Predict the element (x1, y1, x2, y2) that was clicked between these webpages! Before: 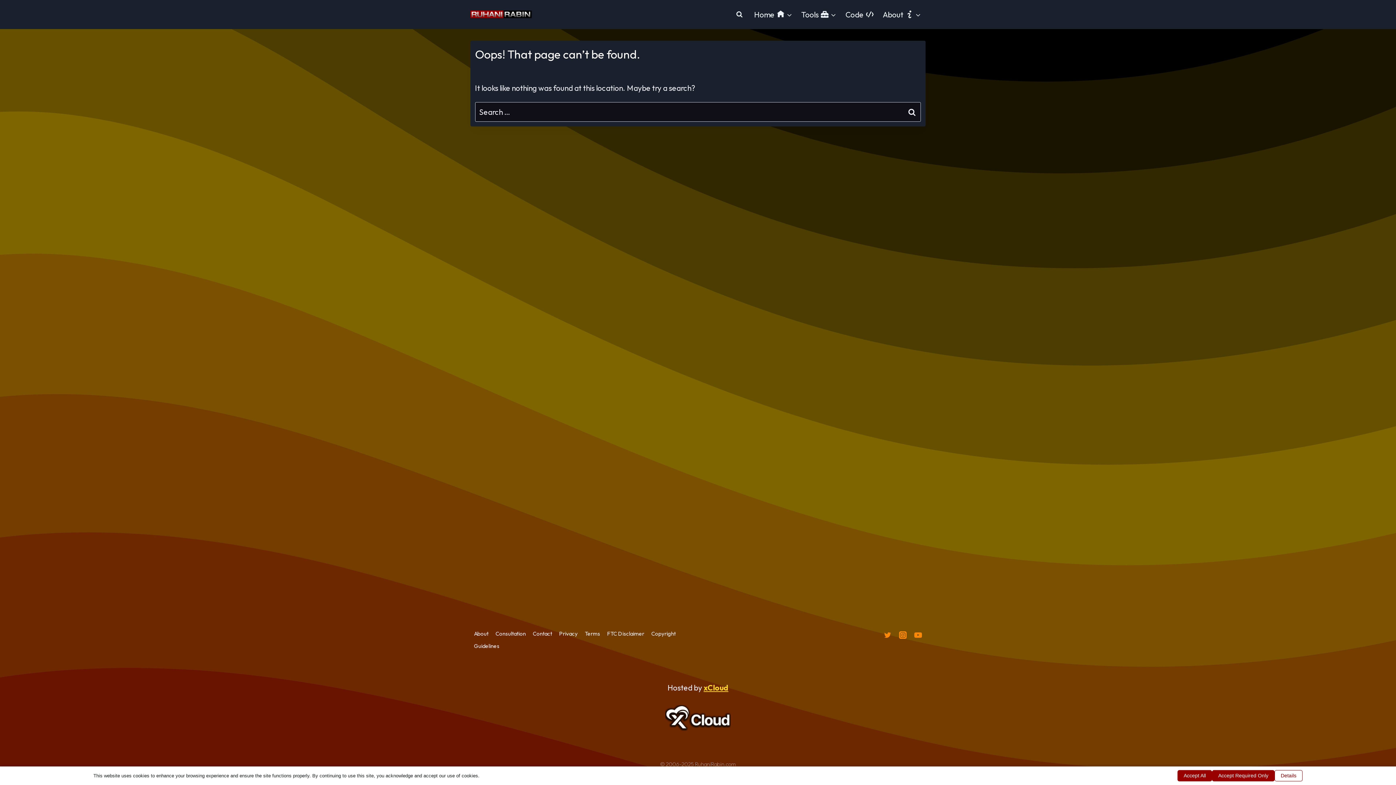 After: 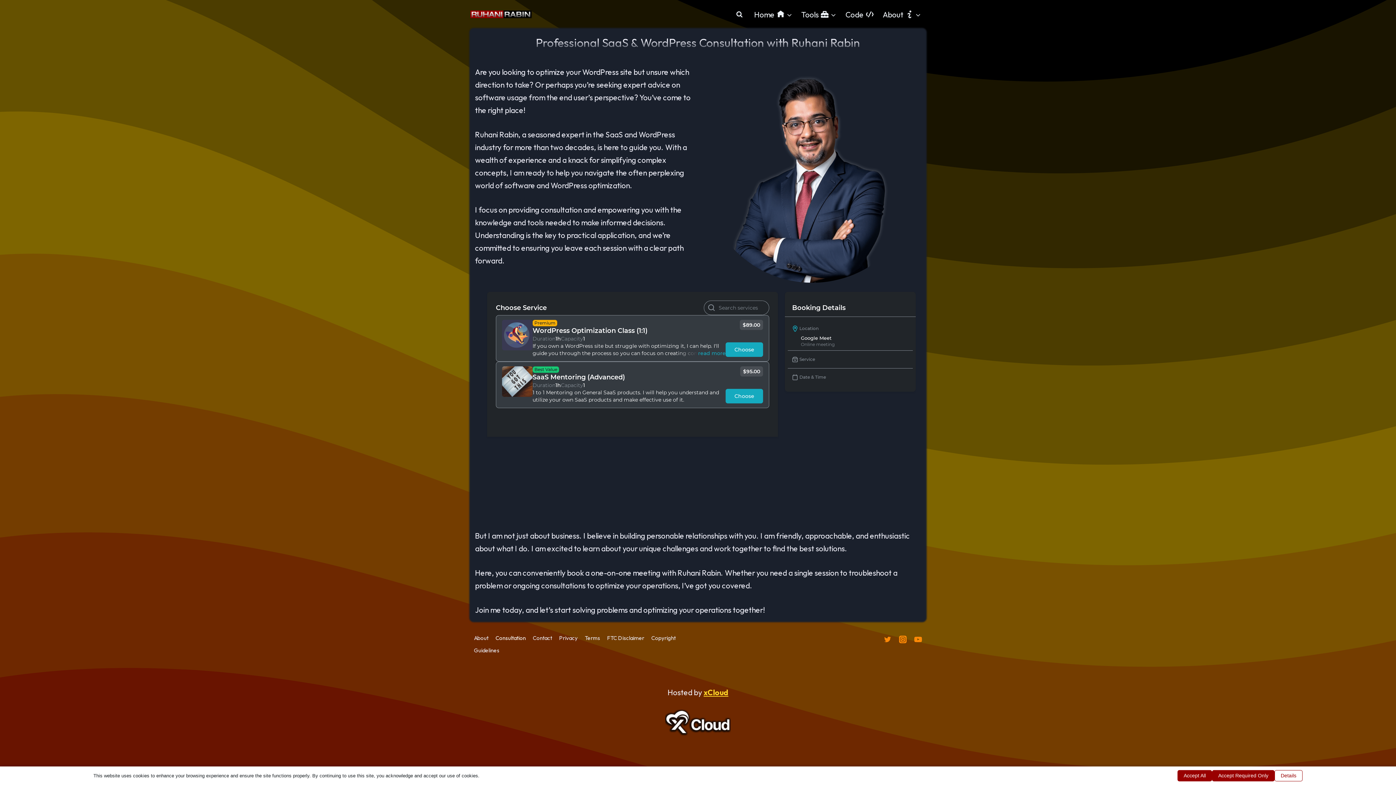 Action: label: Consultation bbox: (492, 627, 529, 640)